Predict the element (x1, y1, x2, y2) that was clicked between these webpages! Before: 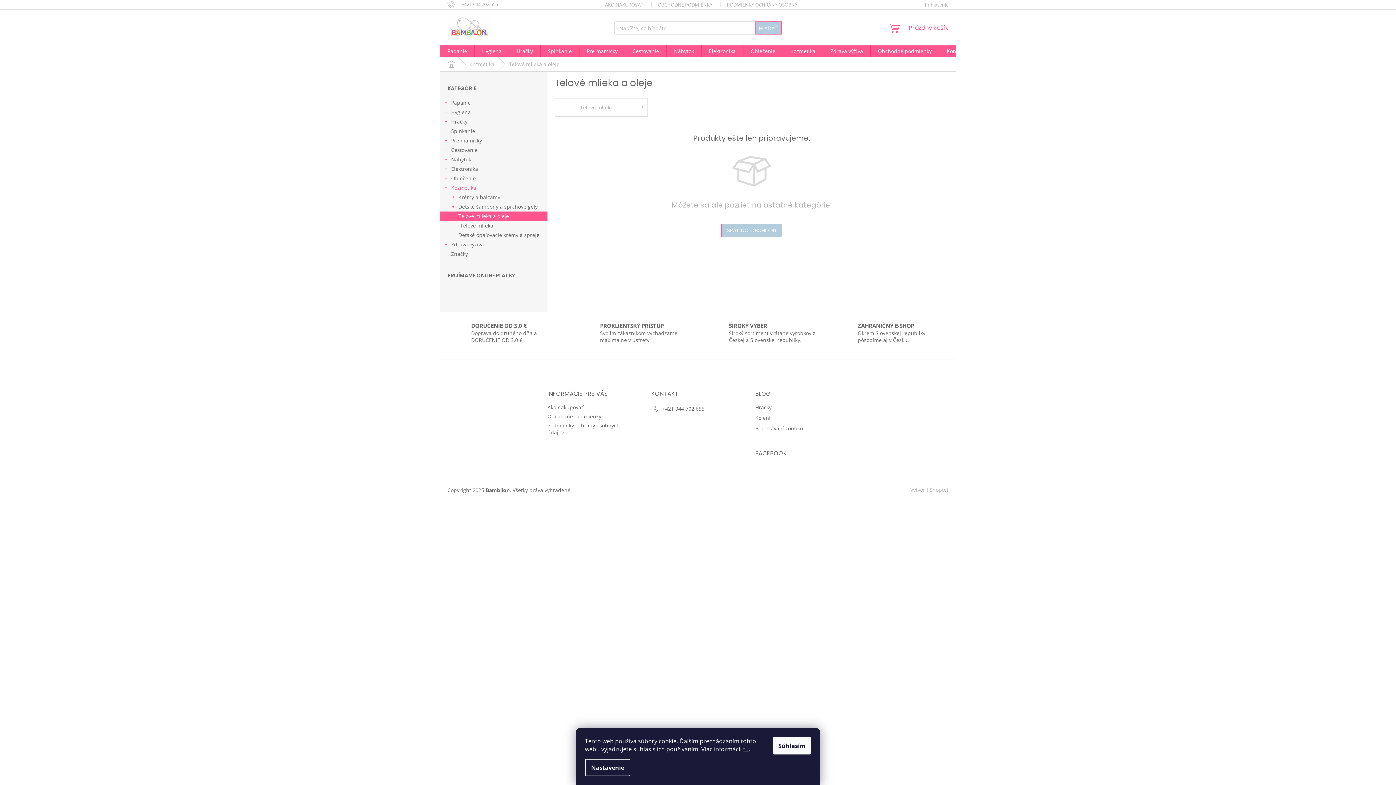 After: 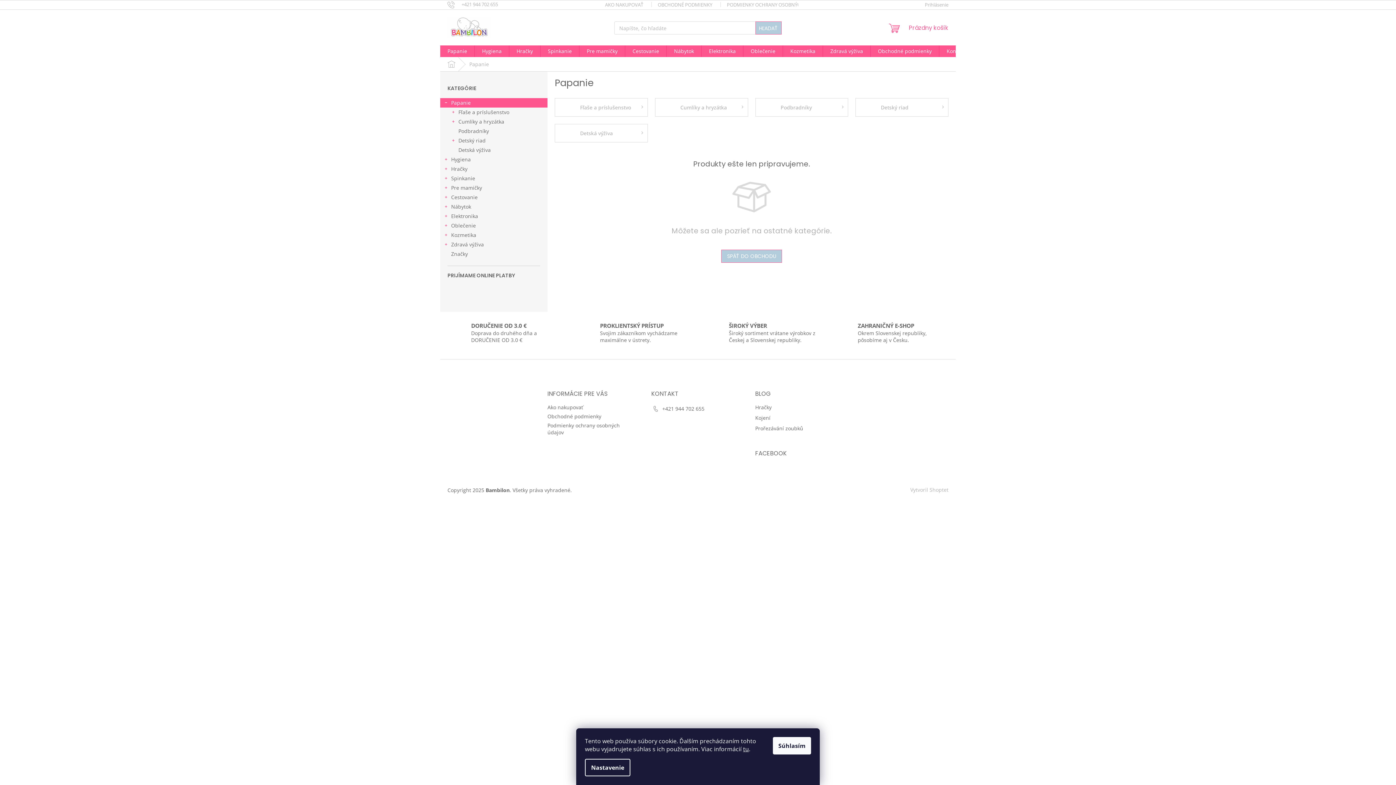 Action: label: Papanie bbox: (440, 45, 474, 57)